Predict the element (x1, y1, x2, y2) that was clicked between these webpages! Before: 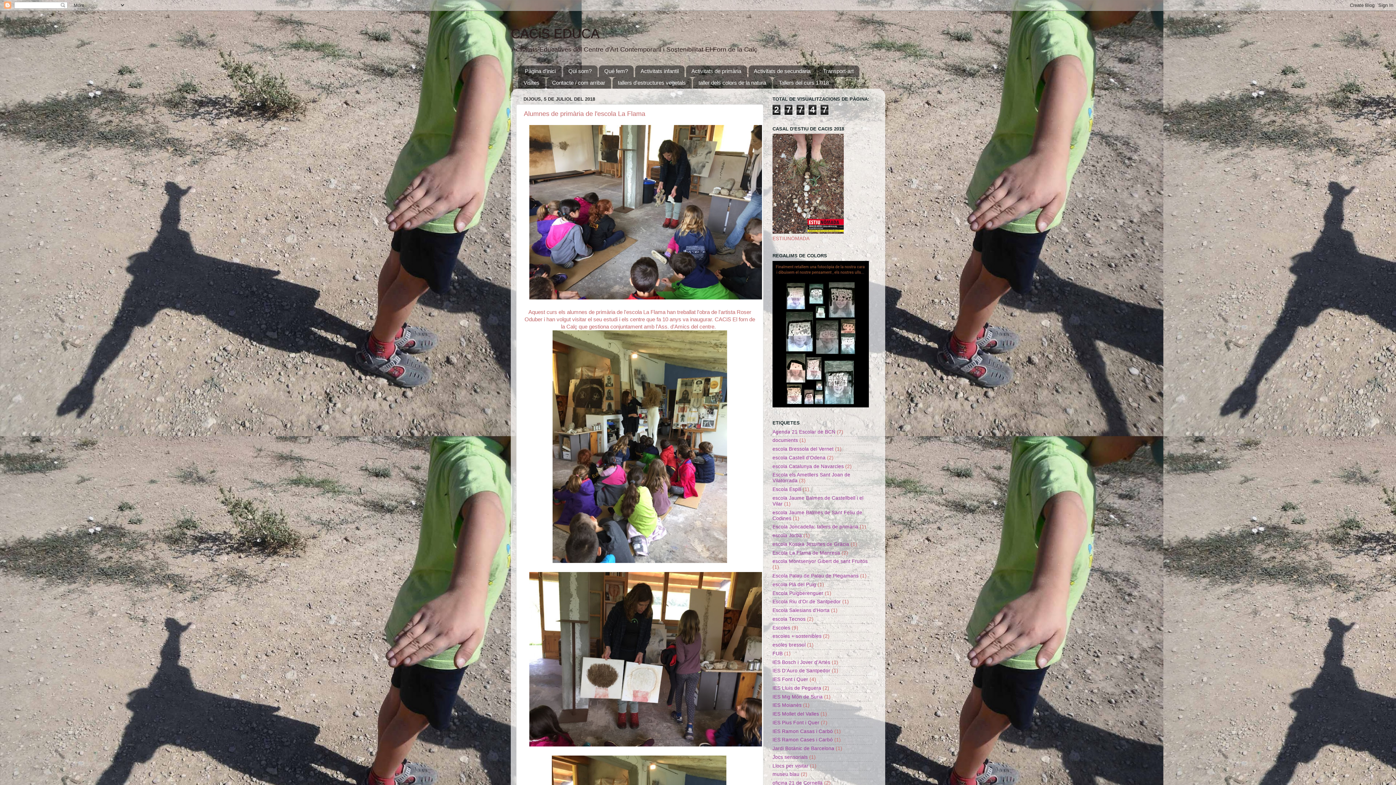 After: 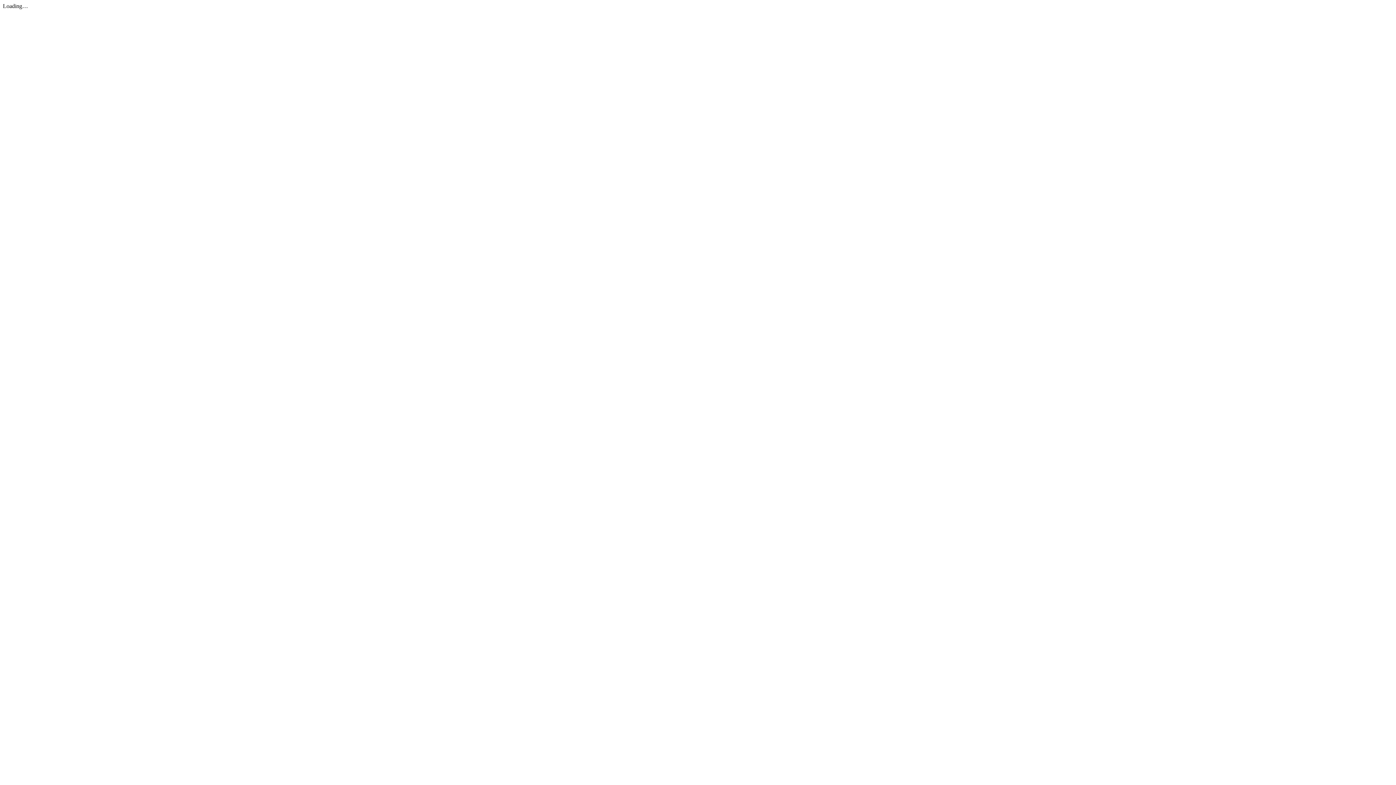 Action: label: tallers d'estructures vegetals bbox: (612, 77, 691, 88)